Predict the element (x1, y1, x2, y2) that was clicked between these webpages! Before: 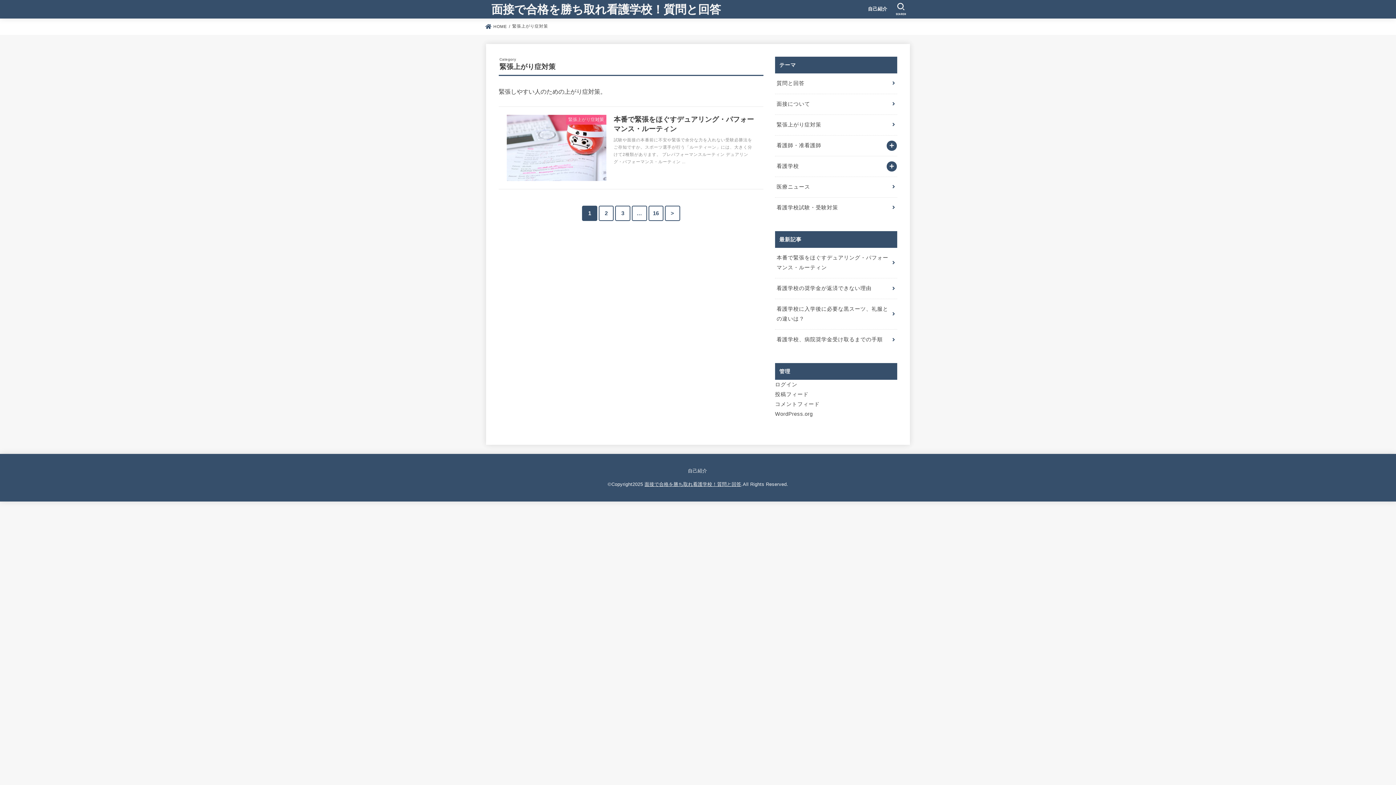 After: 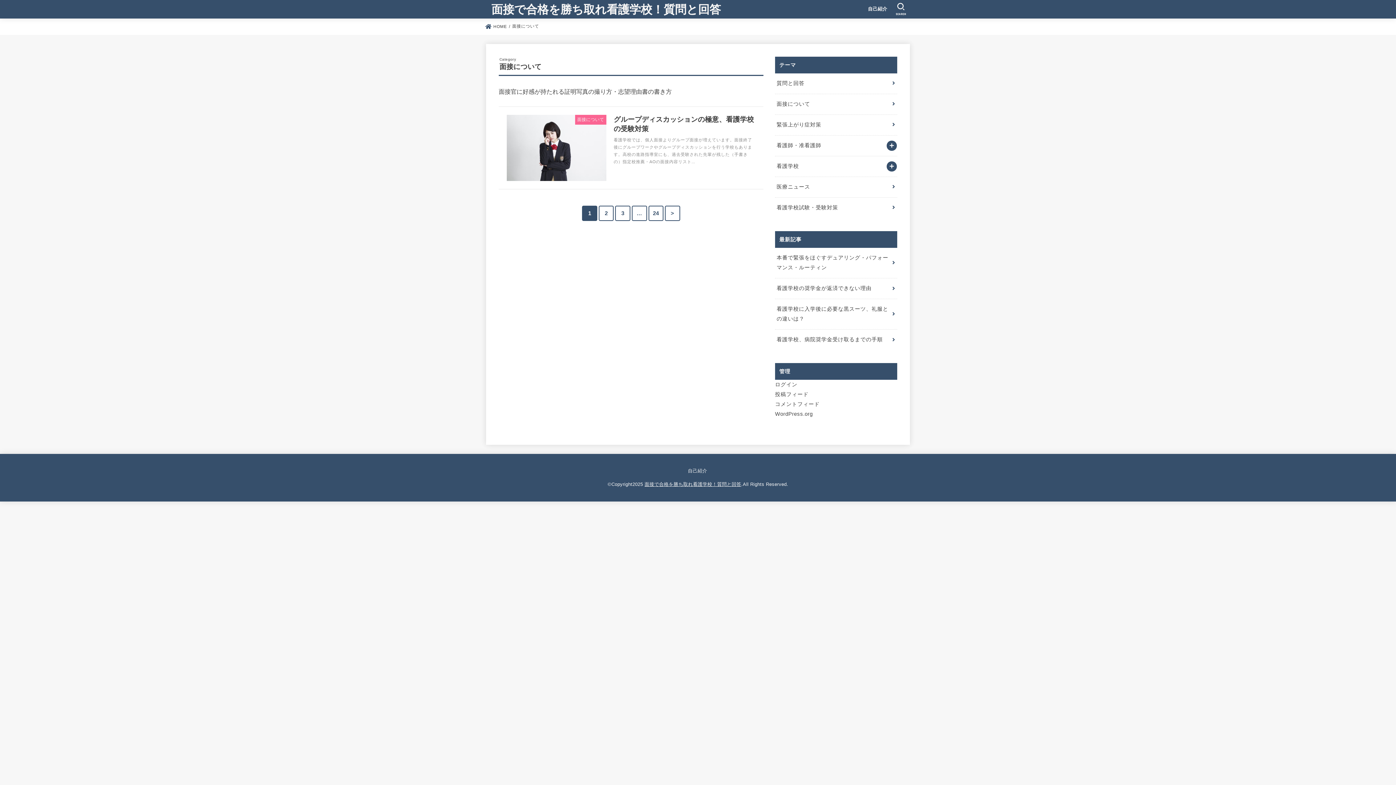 Action: bbox: (775, 94, 897, 114) label: 面接について